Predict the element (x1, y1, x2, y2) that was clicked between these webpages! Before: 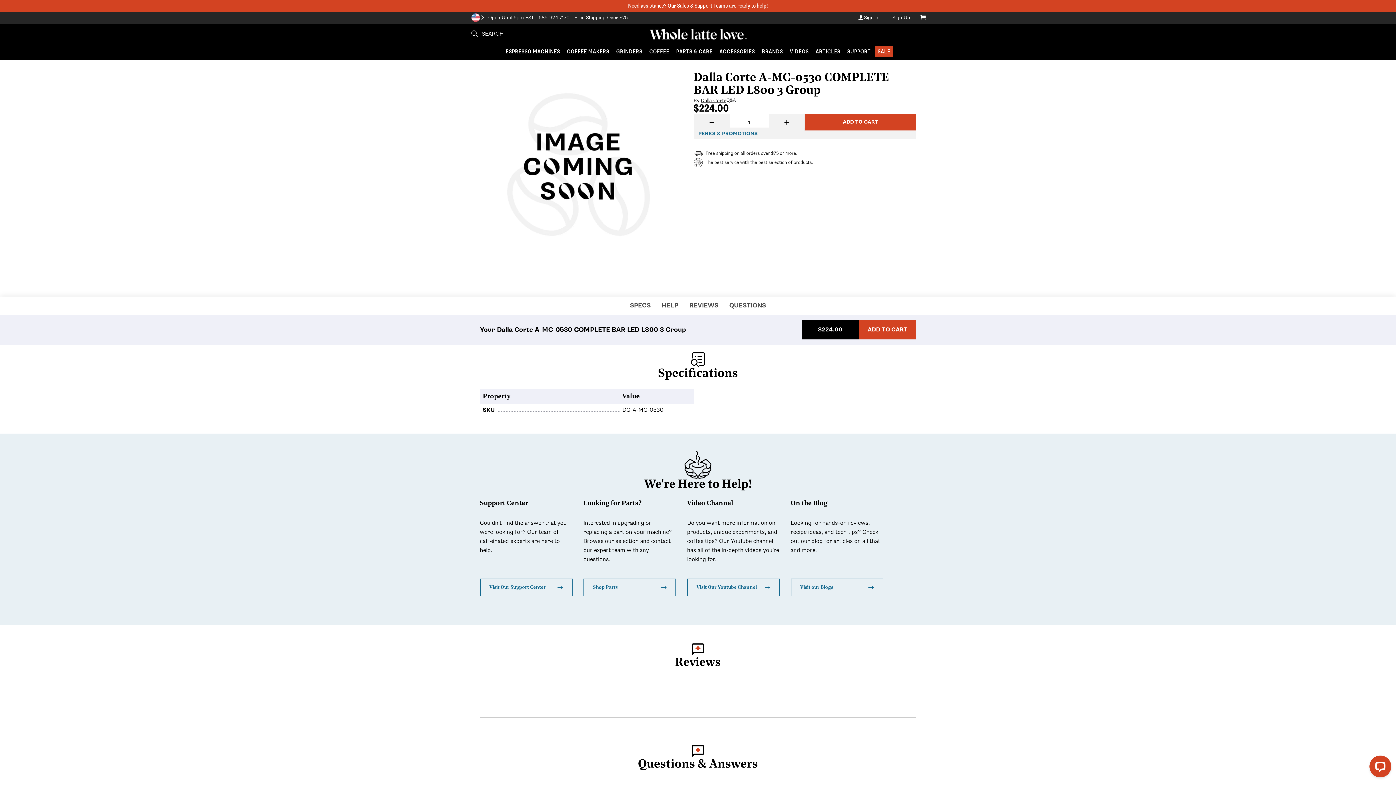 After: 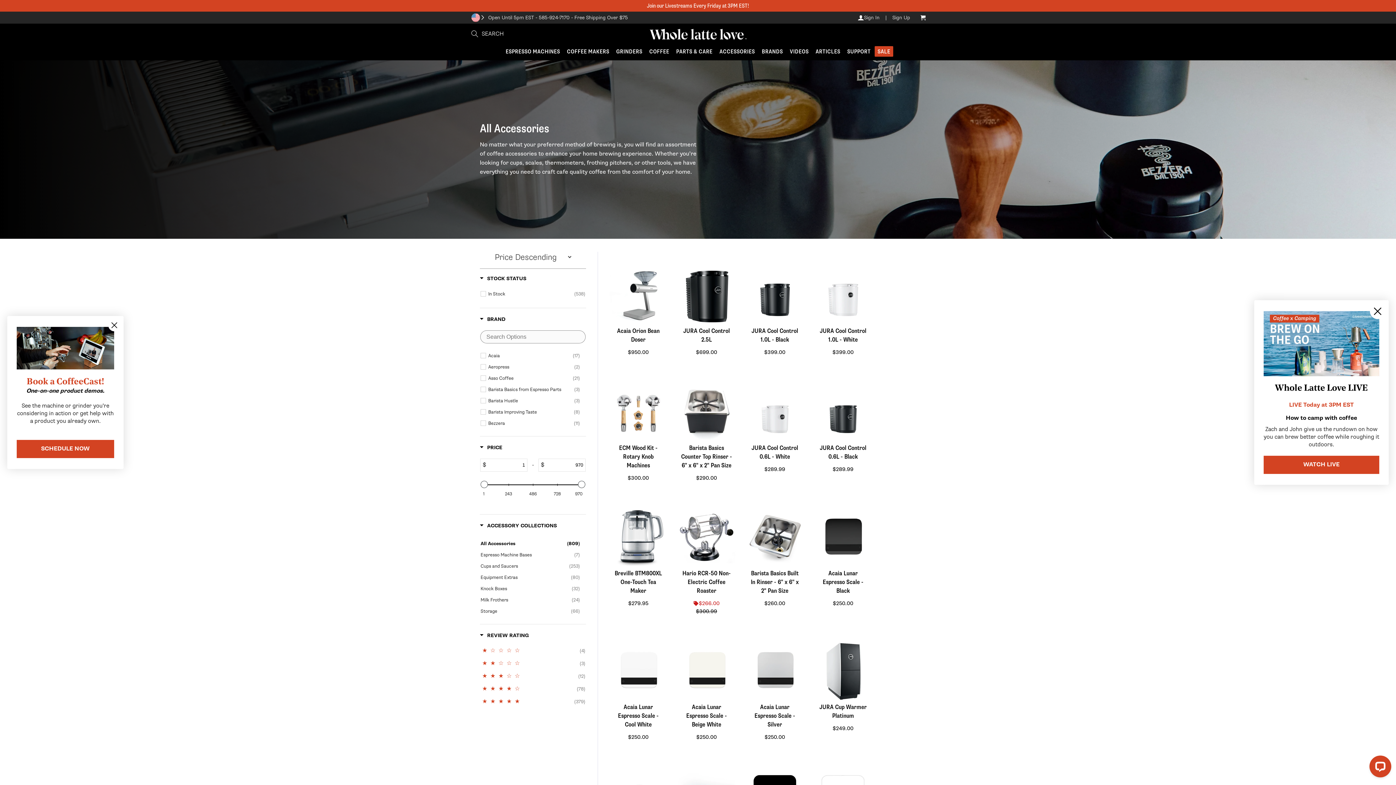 Action: bbox: (716, 46, 757, 56) label: ACCESSORIES